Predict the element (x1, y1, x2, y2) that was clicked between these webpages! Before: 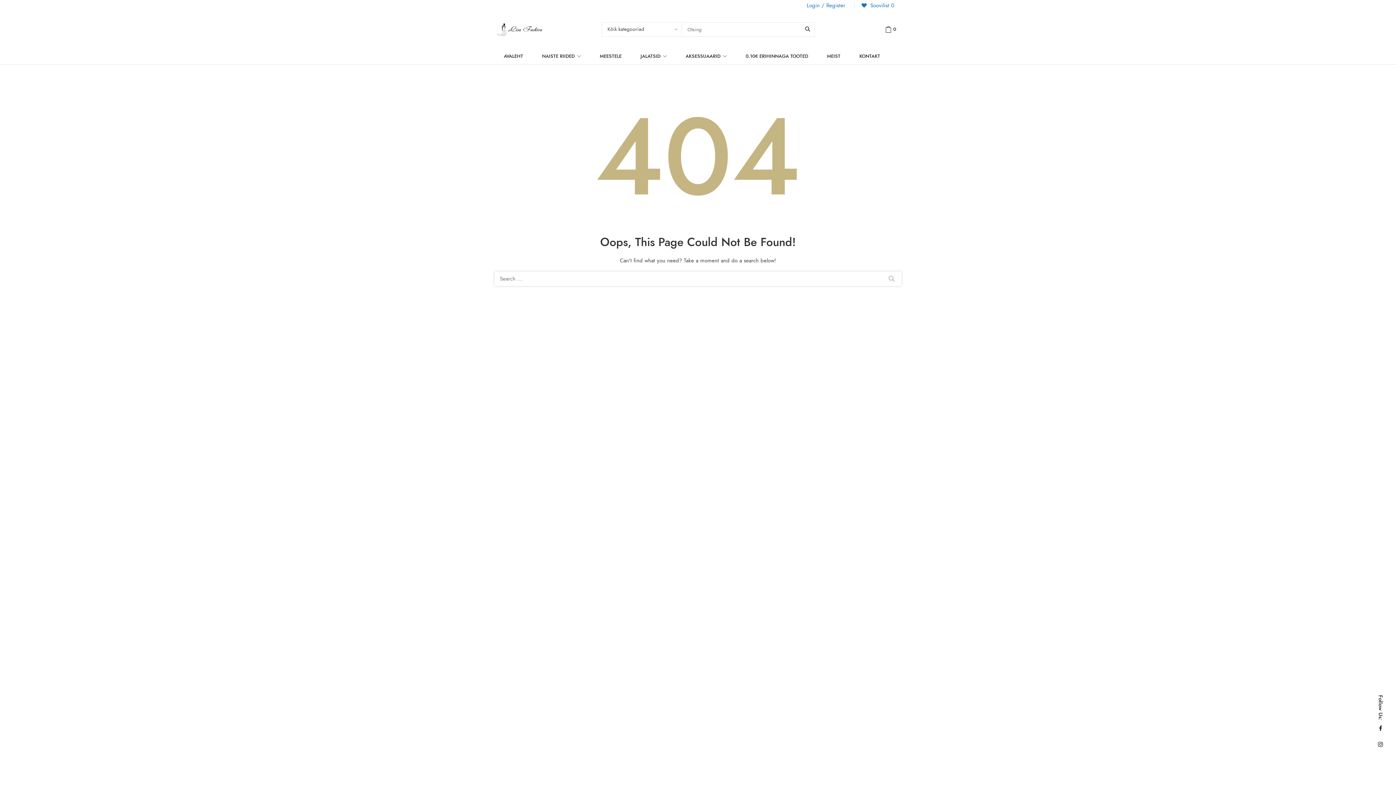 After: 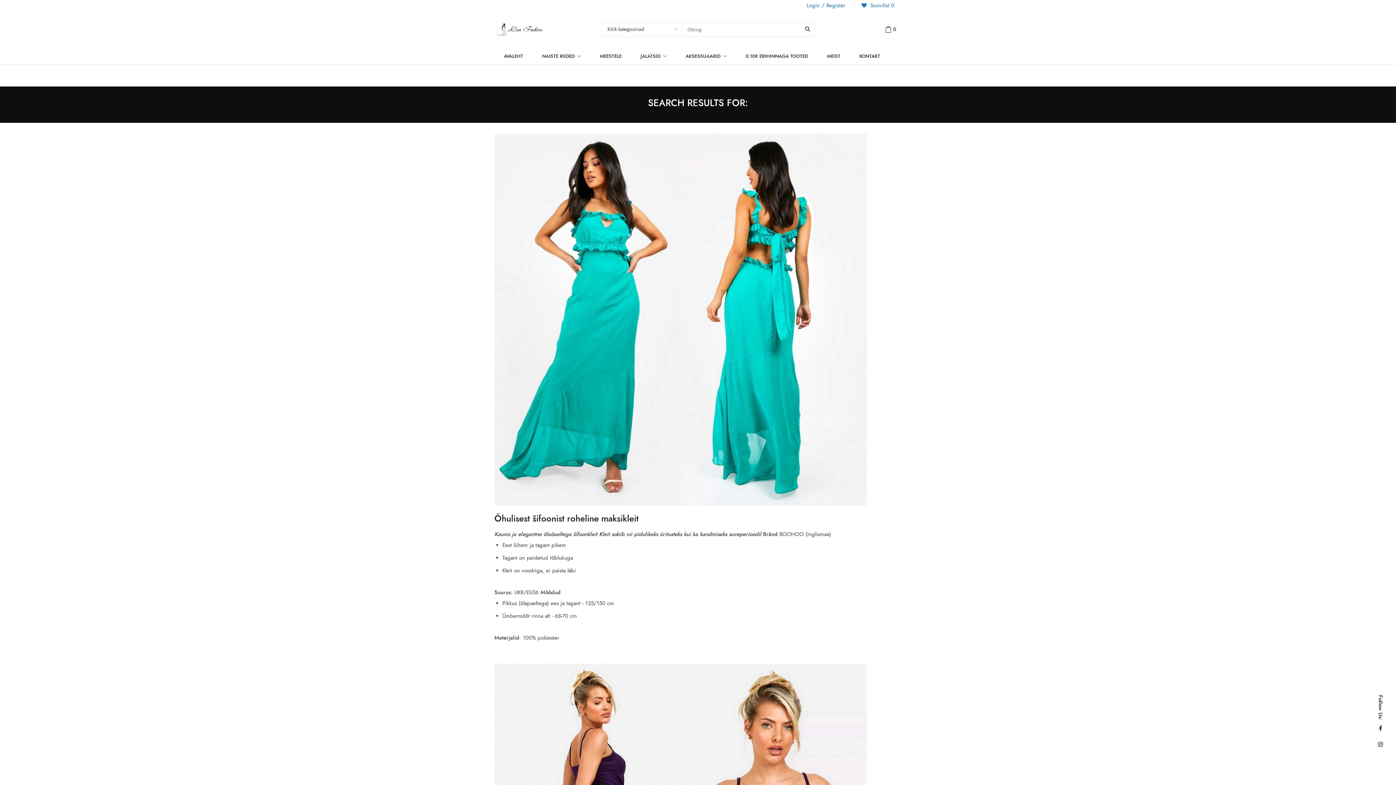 Action: bbox: (882, 271, 901, 286) label: SEARCH